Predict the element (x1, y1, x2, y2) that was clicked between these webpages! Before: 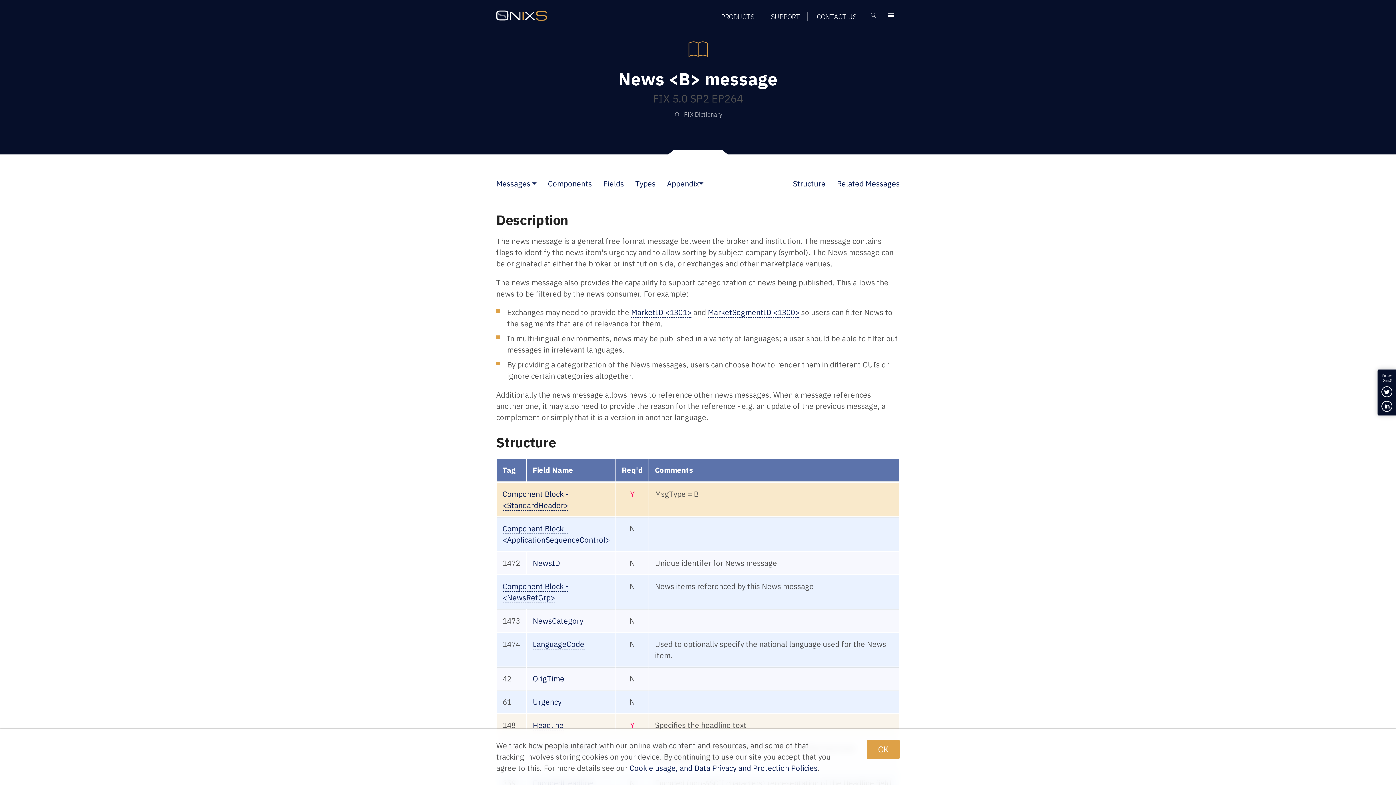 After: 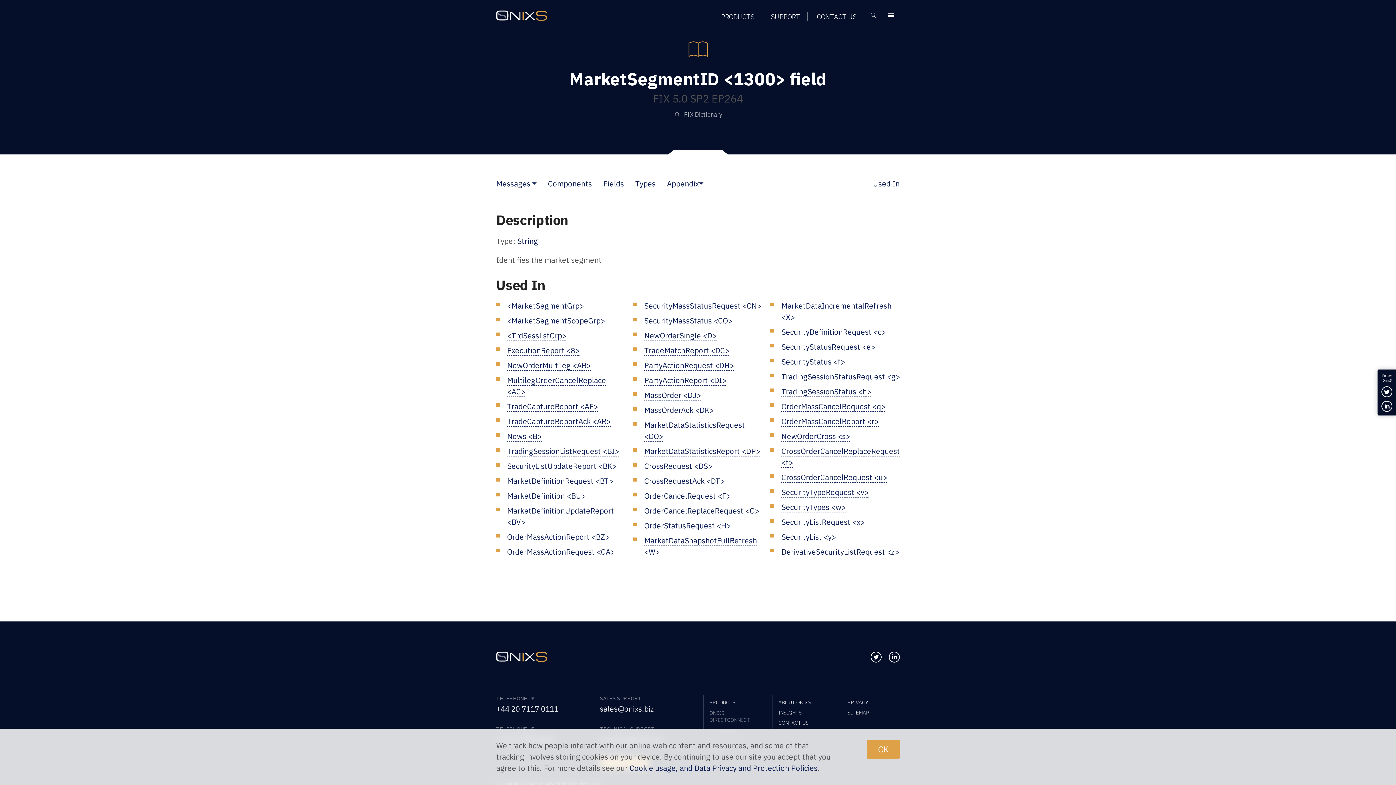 Action: label: MarketSegmentID <1300> bbox: (708, 307, 799, 317)